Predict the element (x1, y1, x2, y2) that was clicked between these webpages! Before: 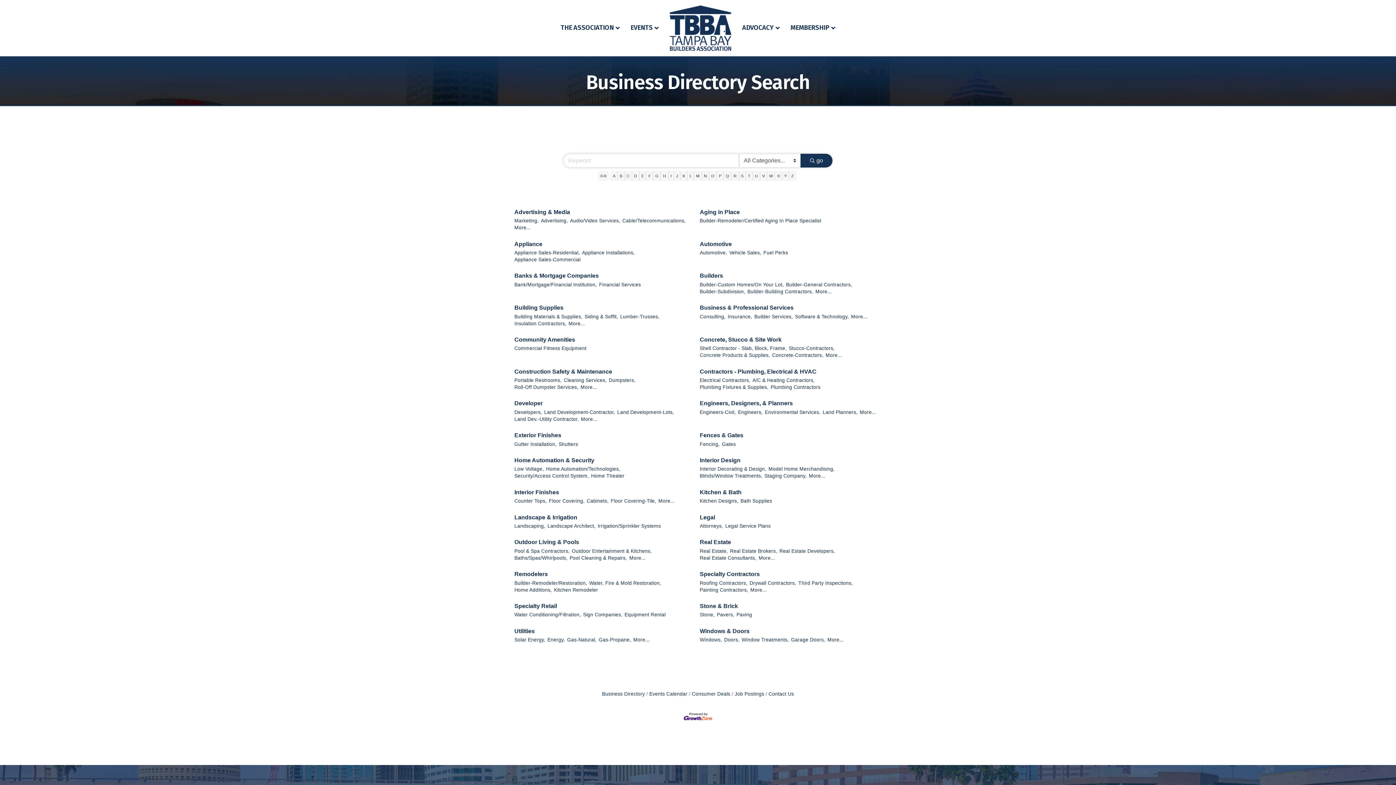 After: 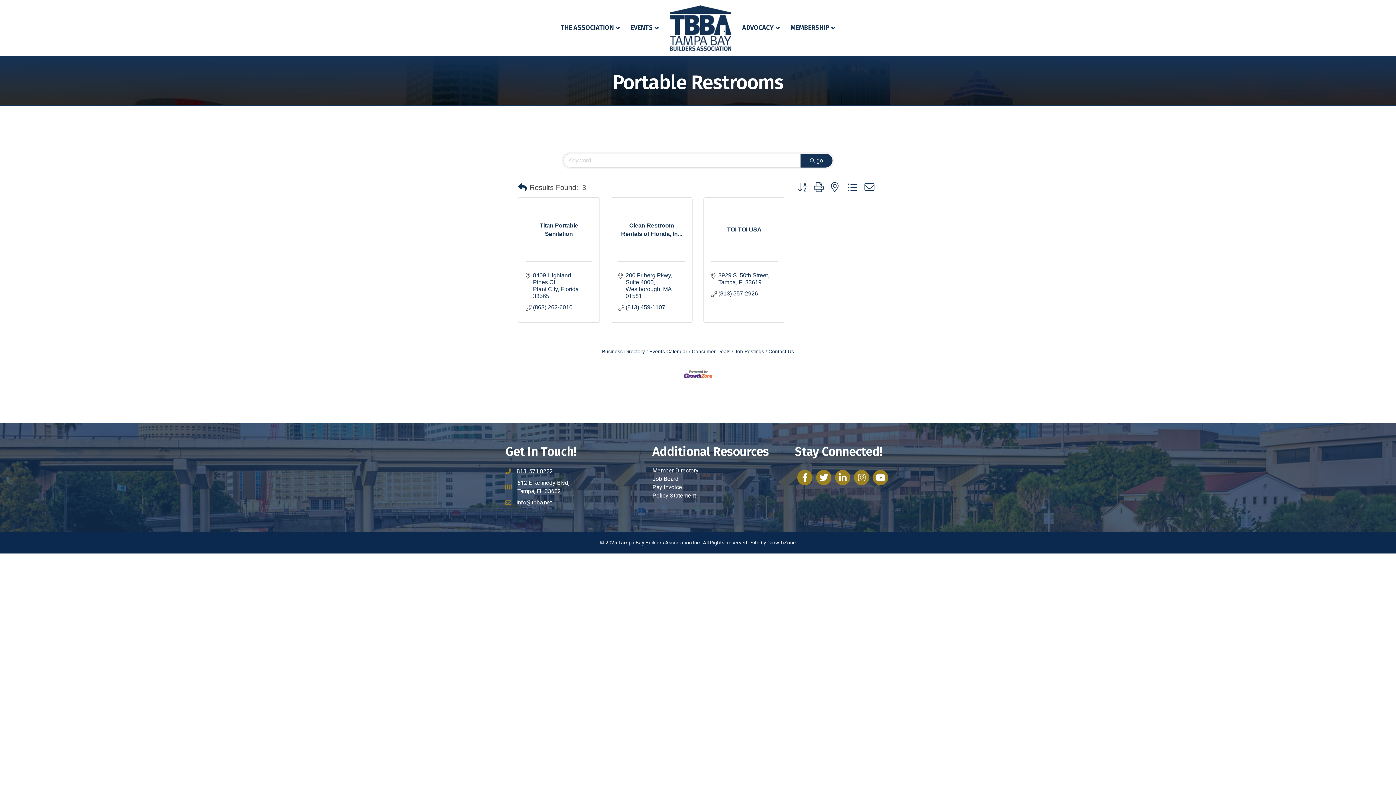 Action: bbox: (514, 377, 561, 384) label: Portable Restrooms,